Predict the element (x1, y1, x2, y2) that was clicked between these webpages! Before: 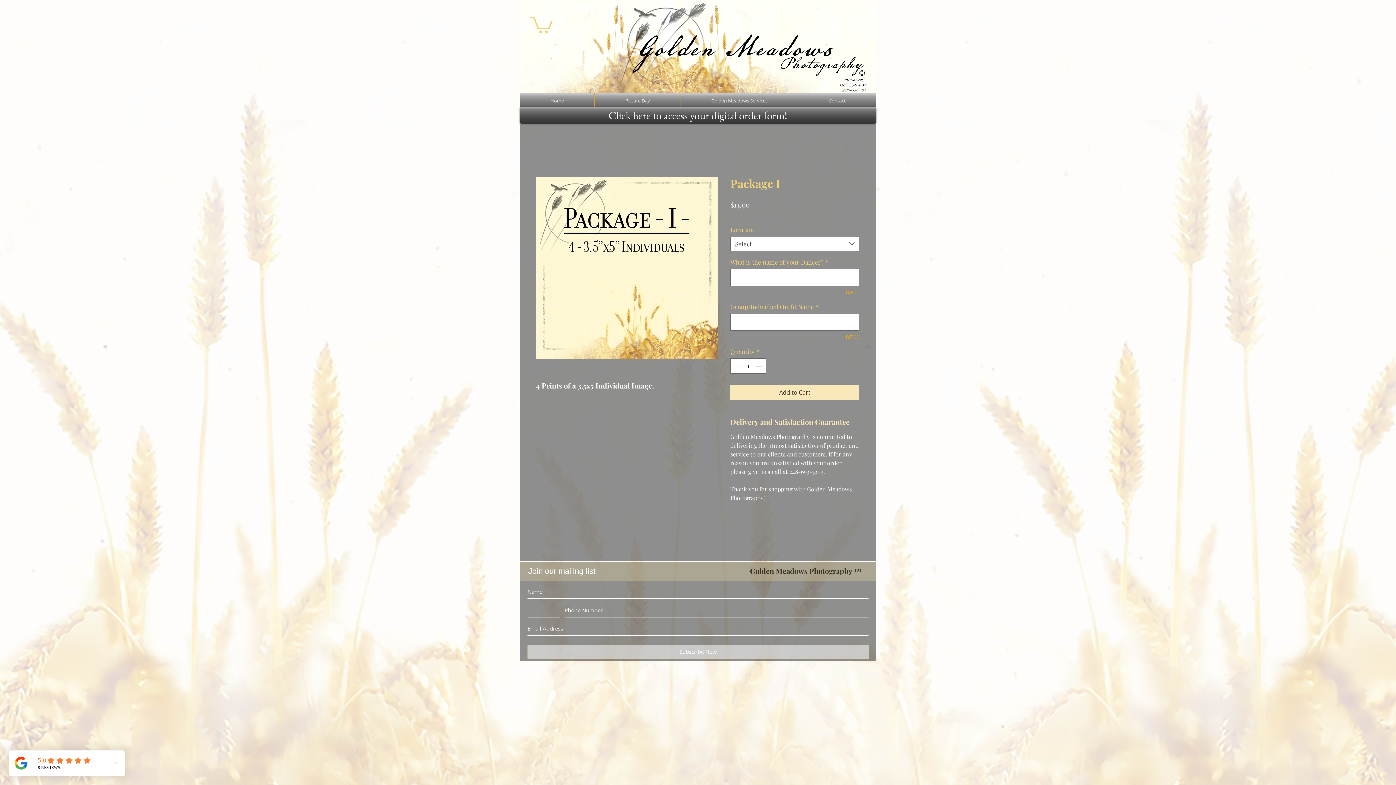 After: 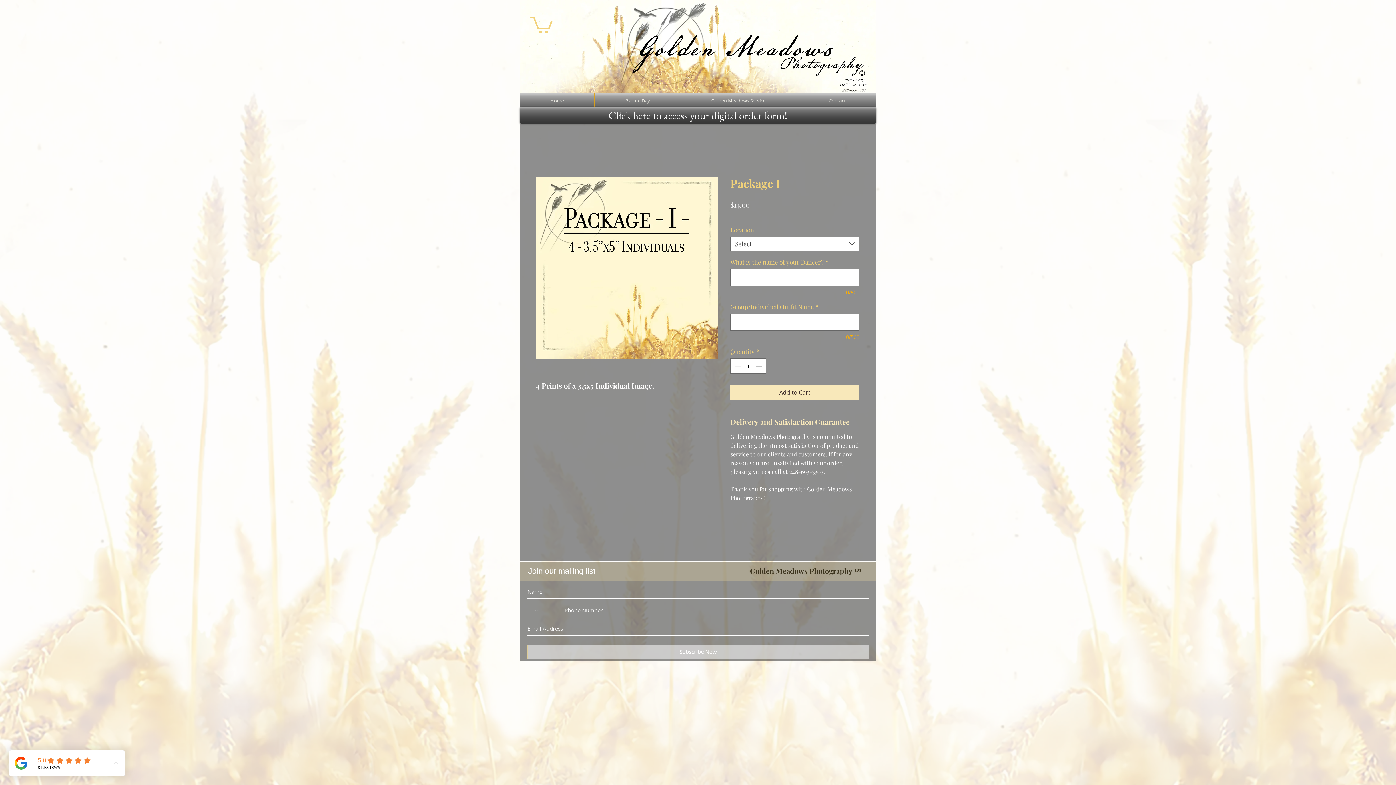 Action: bbox: (530, 14, 552, 33)